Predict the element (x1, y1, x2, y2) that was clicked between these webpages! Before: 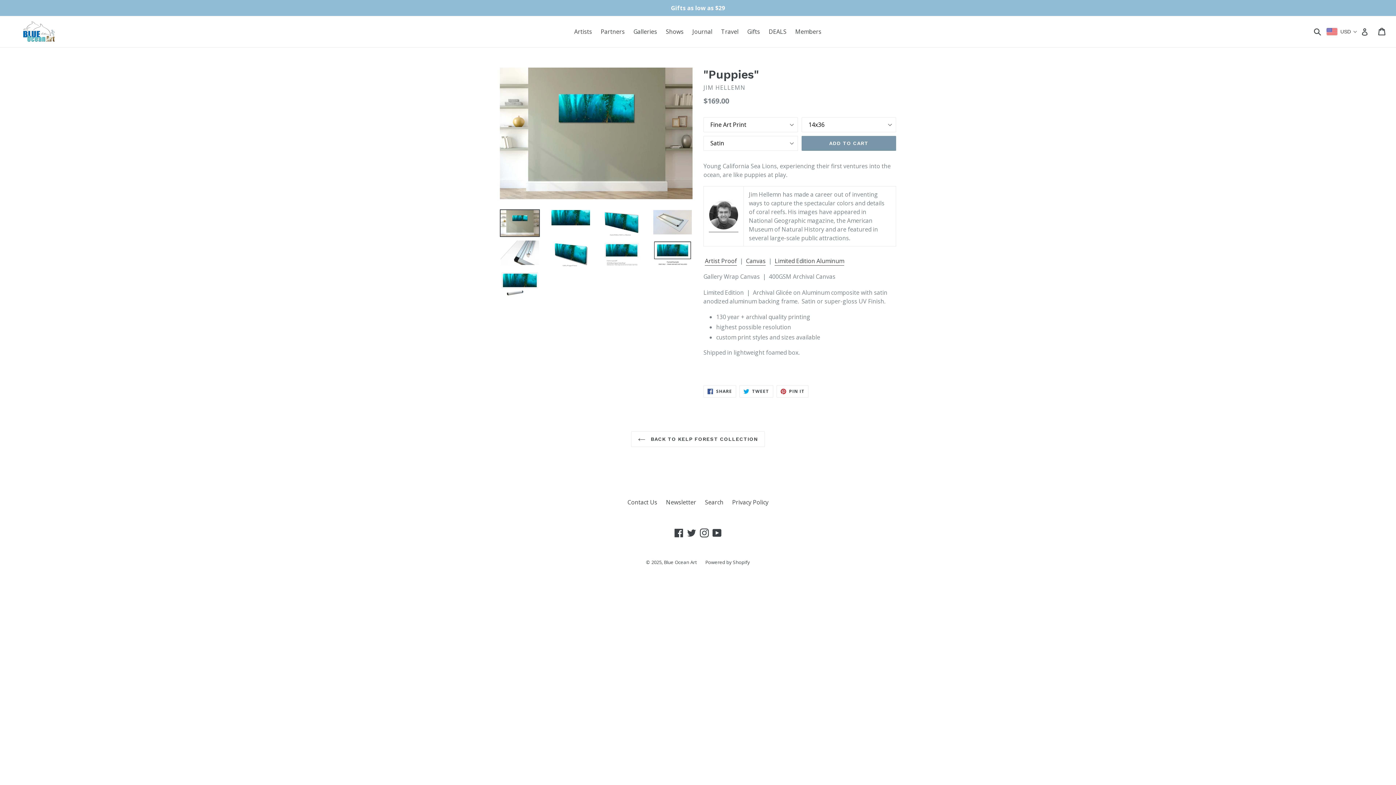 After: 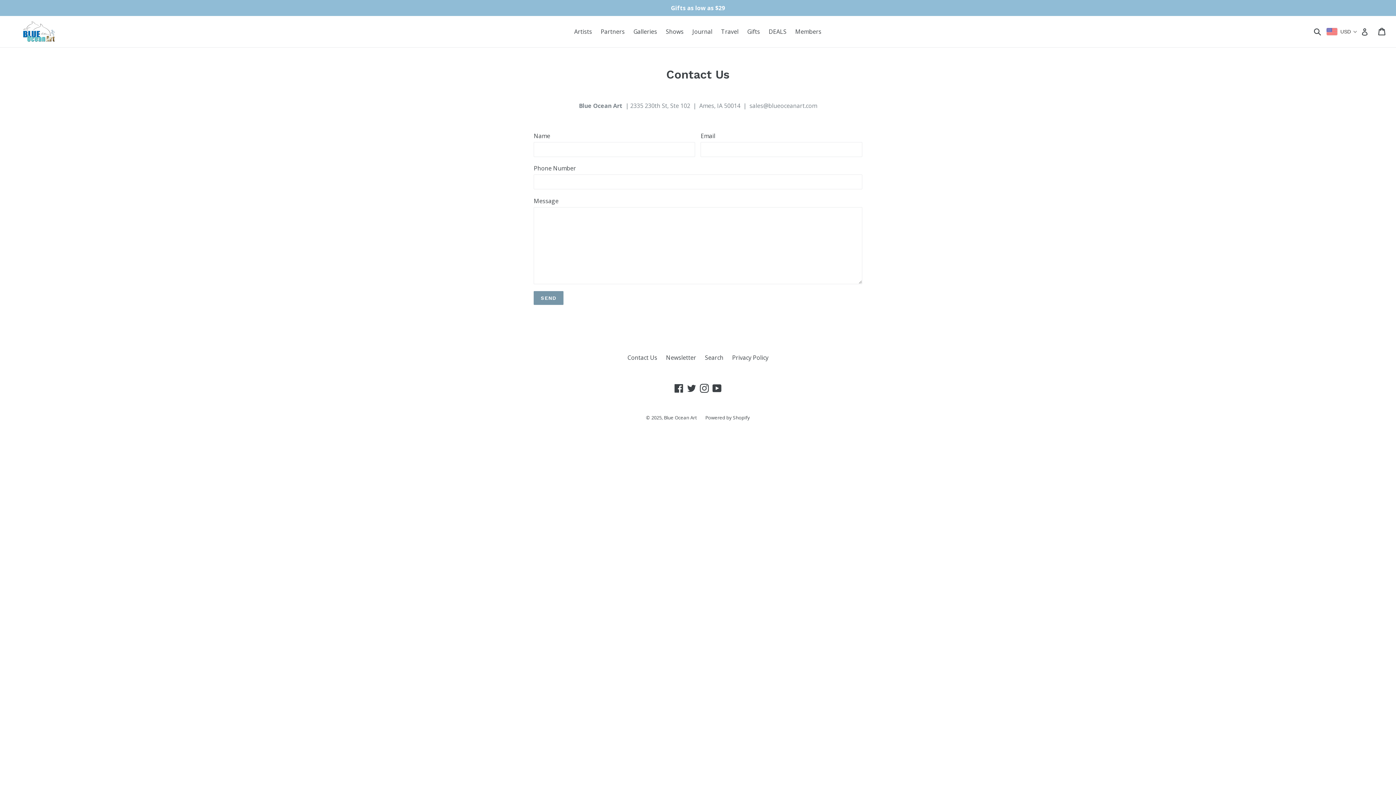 Action: label: Contact Us bbox: (627, 498, 657, 506)